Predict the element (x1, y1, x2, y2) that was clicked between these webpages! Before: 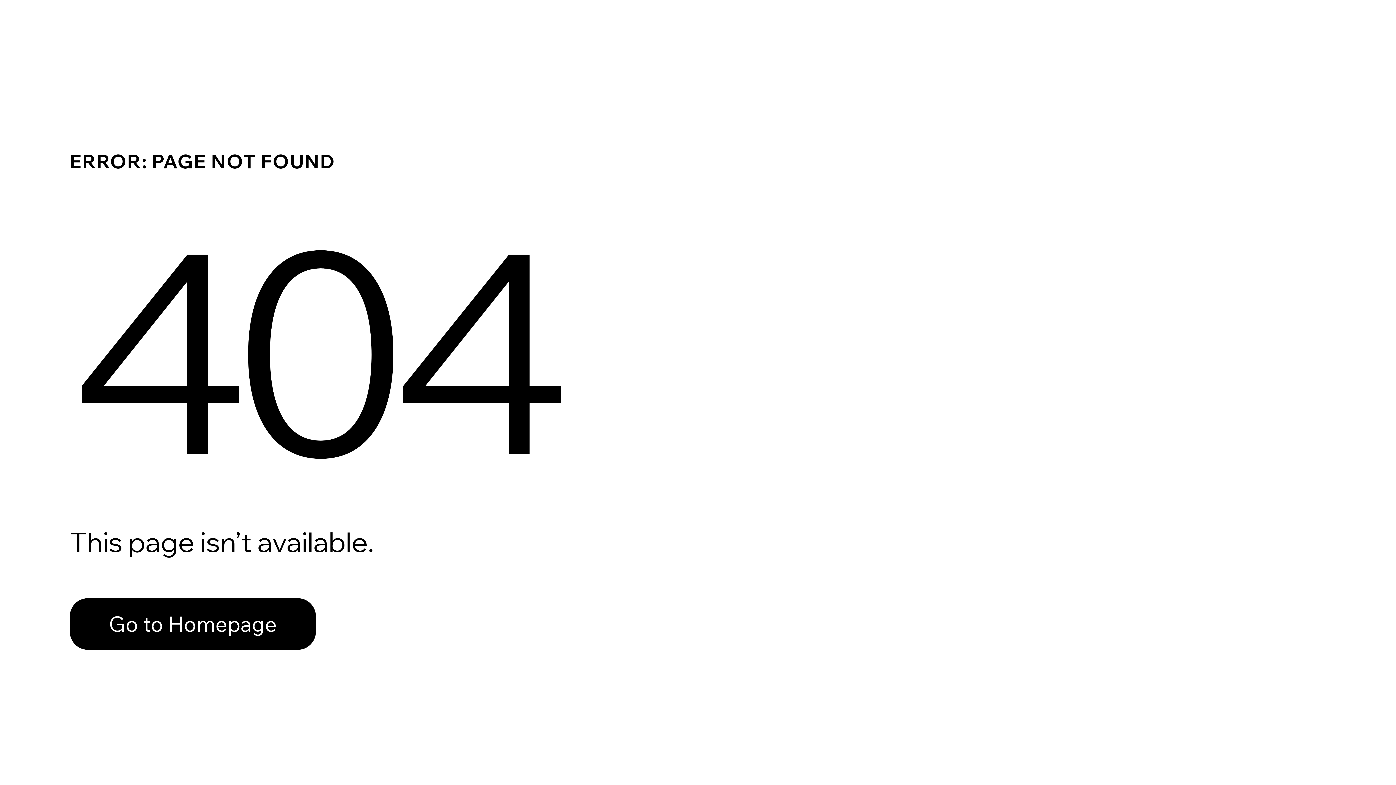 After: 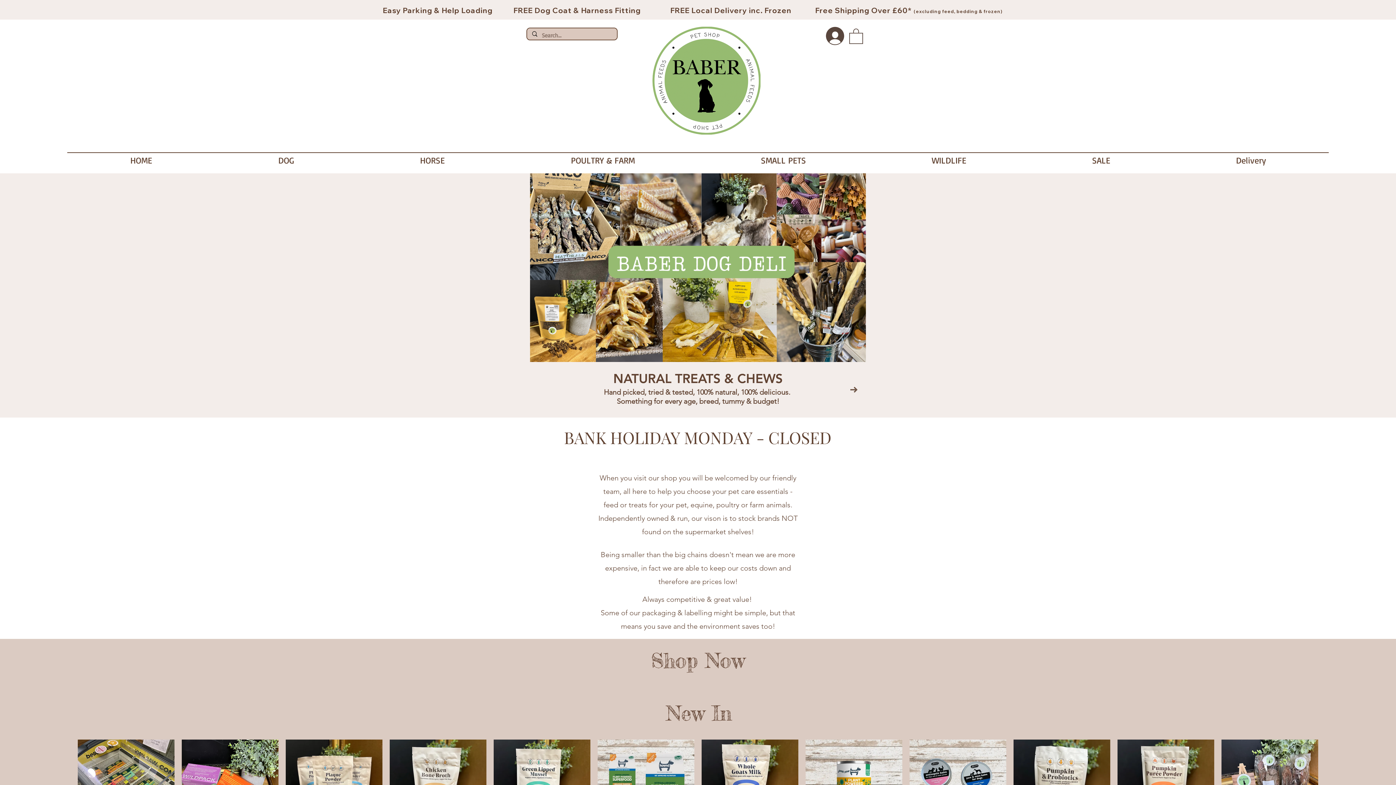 Action: label: Go to Homepage bbox: (69, 598, 316, 650)